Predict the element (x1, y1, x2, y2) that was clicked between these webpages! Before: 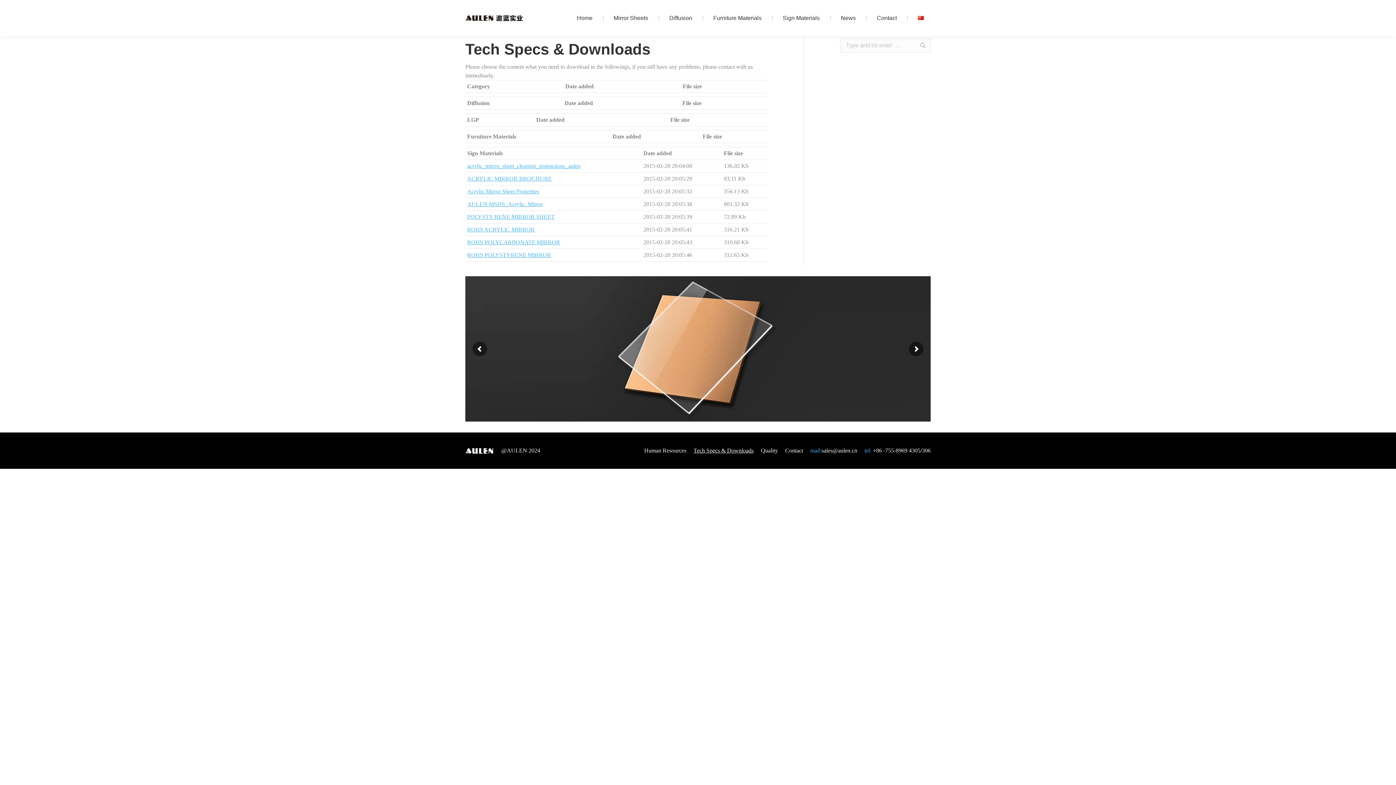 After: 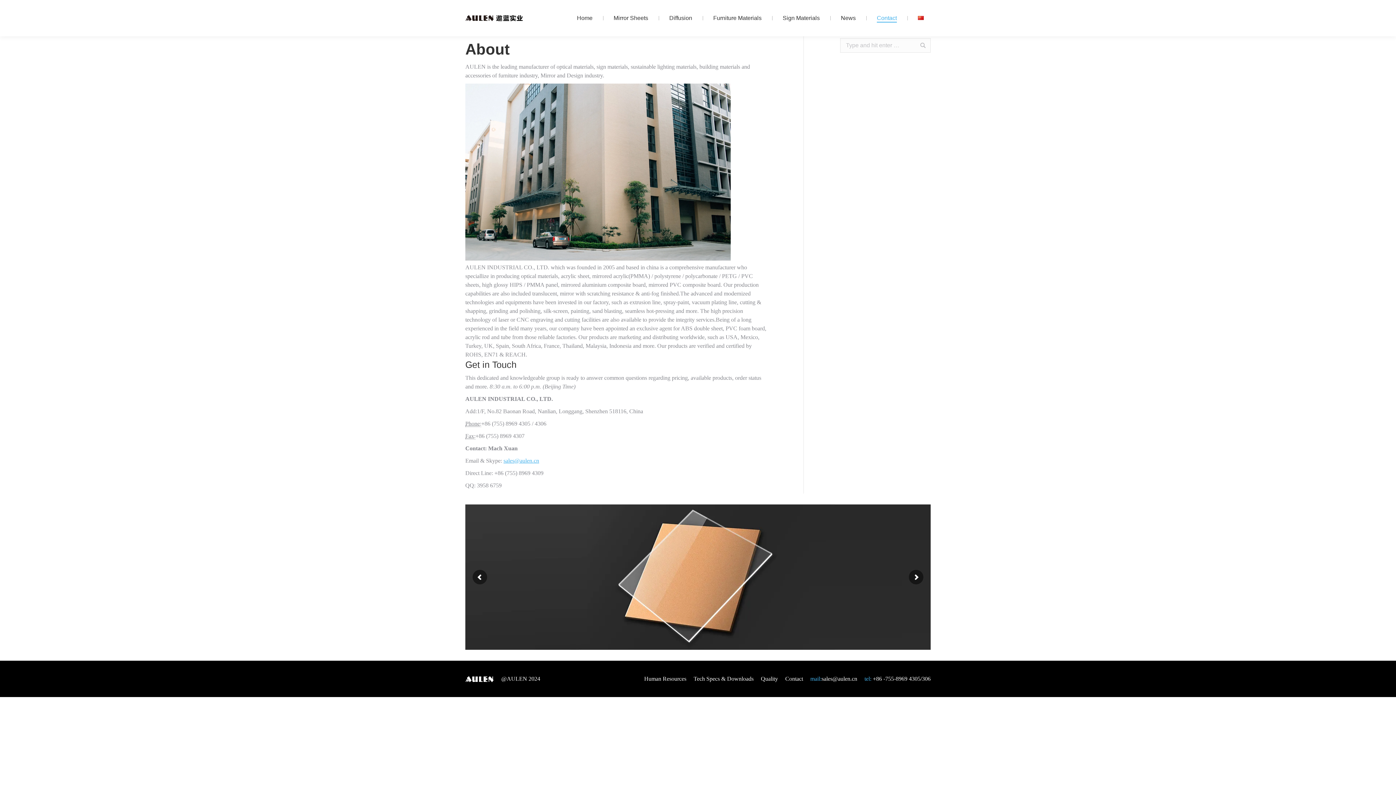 Action: label: Contact bbox: (875, 14, 898, 21)